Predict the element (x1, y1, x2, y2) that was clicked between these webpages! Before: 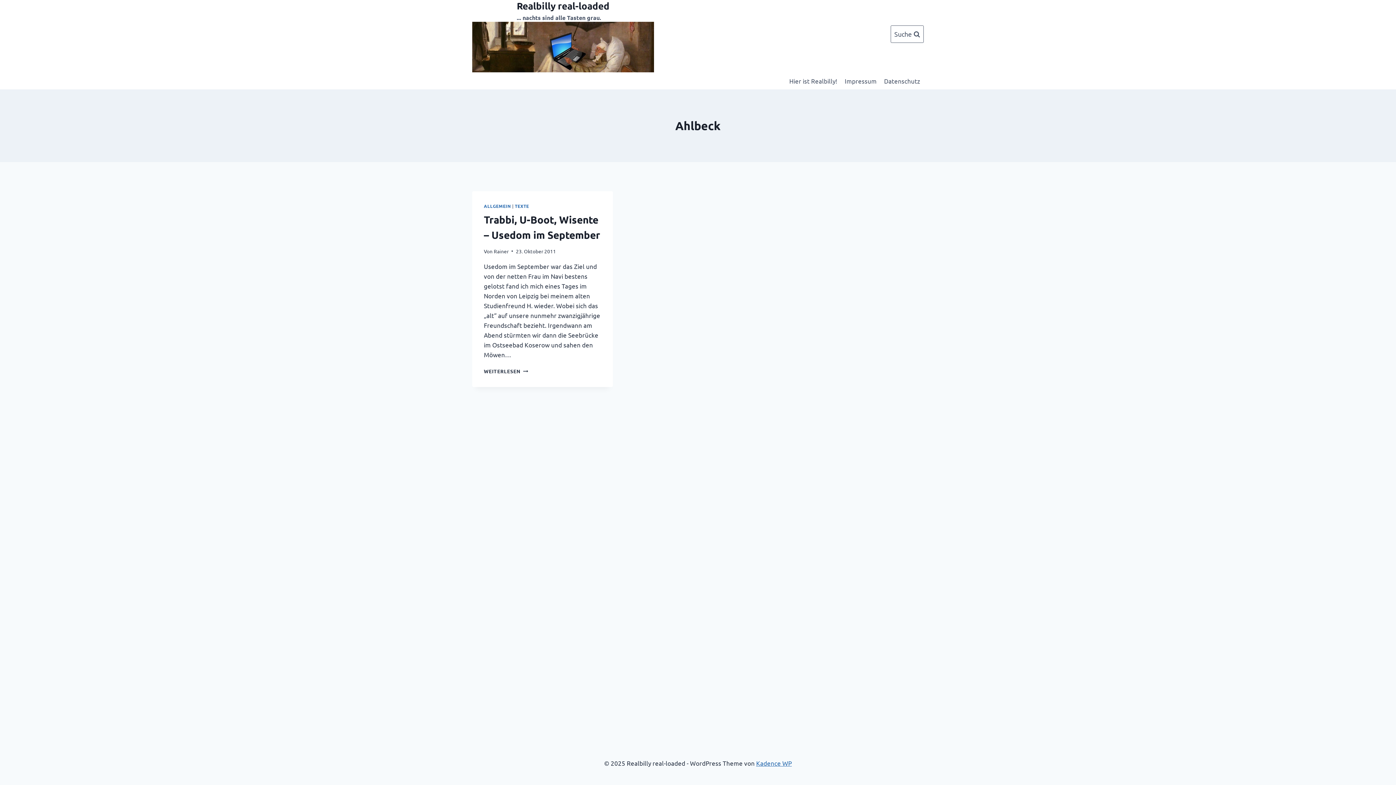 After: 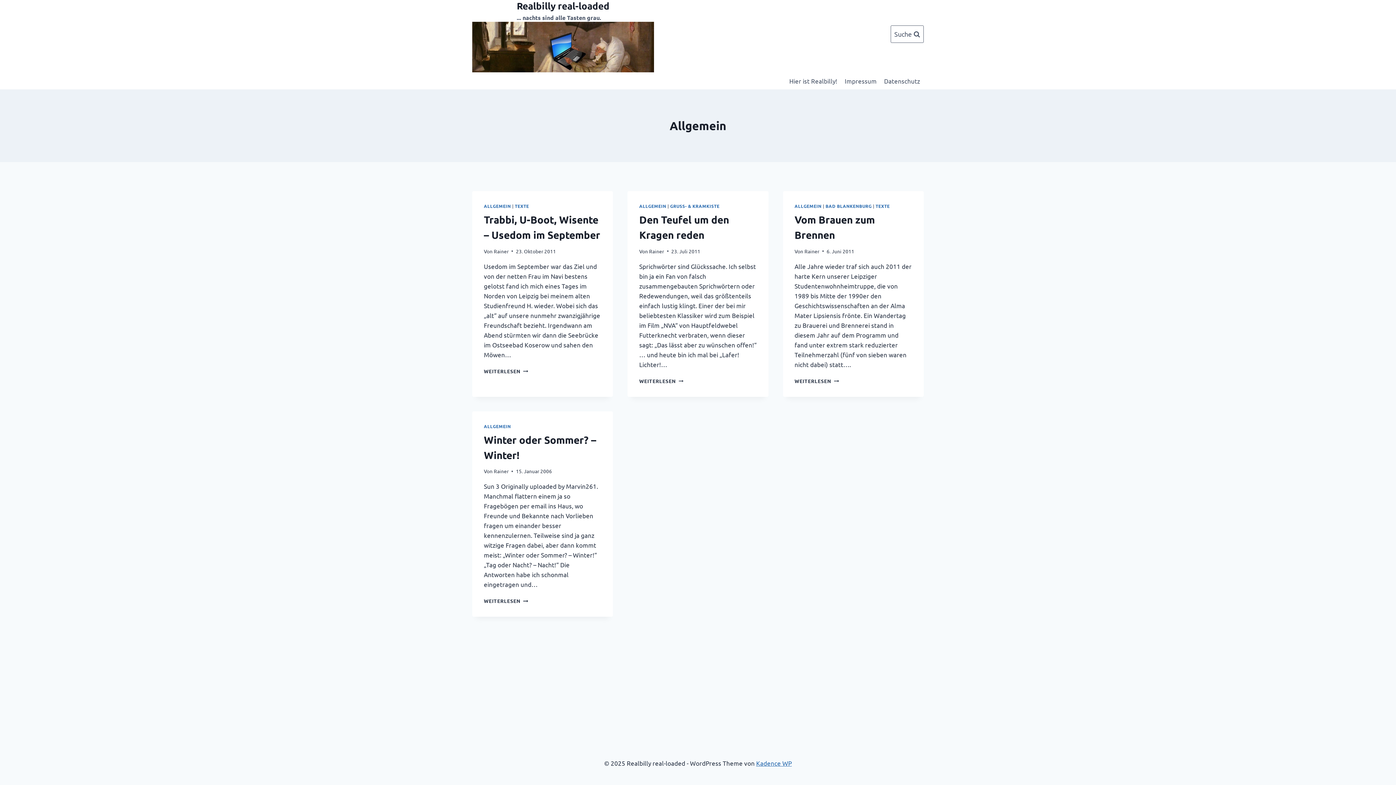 Action: label: ALLGEMEIN bbox: (484, 203, 511, 209)